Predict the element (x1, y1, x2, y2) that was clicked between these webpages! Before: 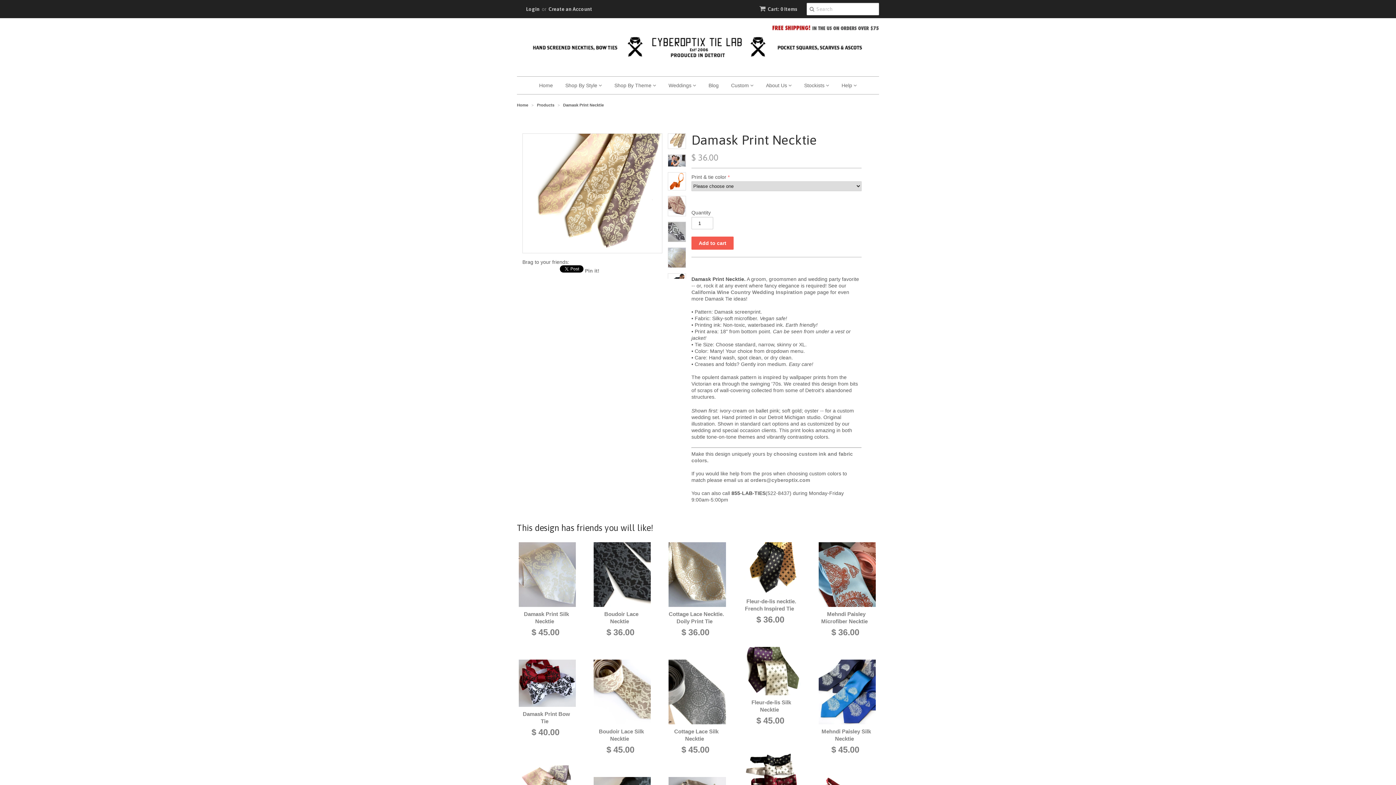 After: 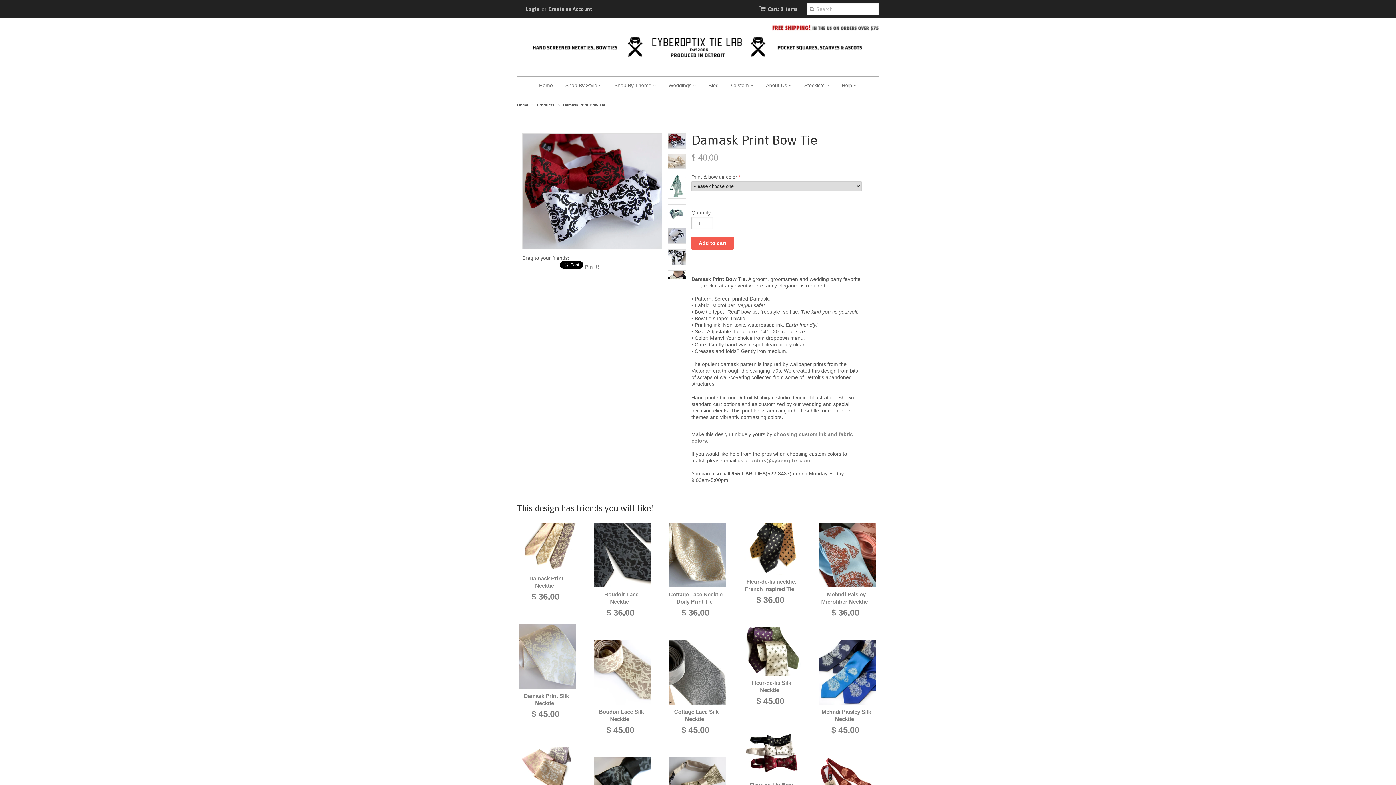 Action: bbox: (517, 700, 577, 710)